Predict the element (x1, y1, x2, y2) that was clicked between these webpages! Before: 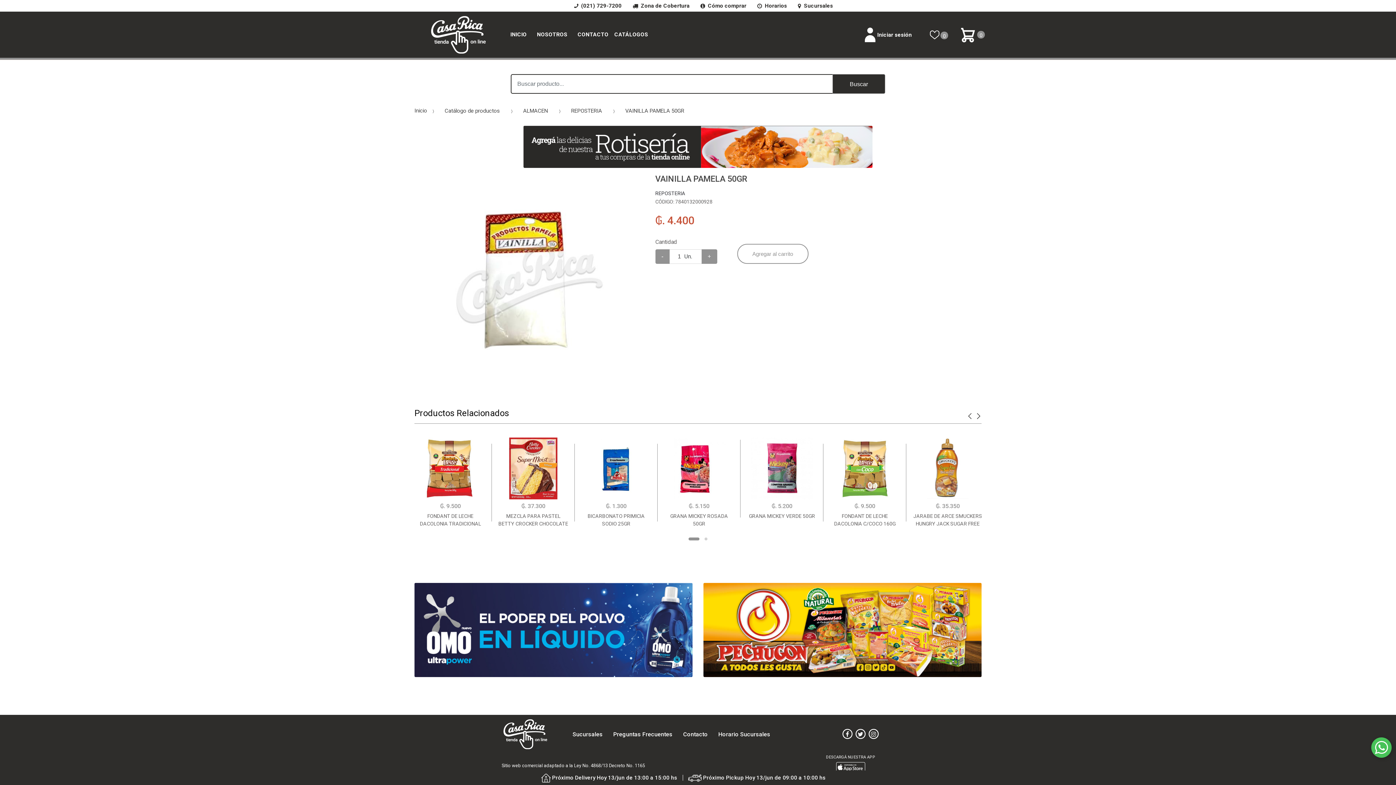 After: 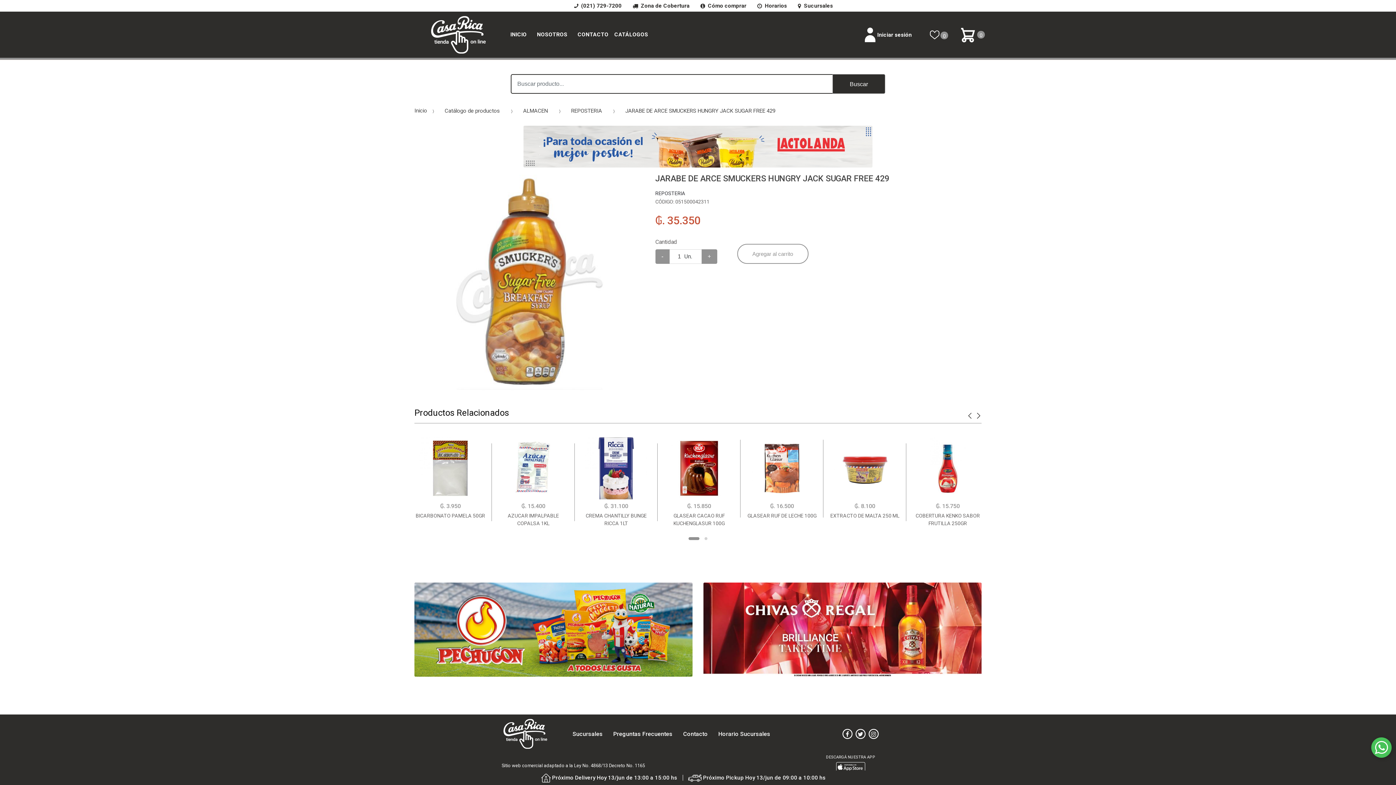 Action: label: ₲. 35.350
JARABE DE ARCE SMUCKERS HUNGRY JACK SUGAR FREE 429 bbox: (912, 437, 983, 527)